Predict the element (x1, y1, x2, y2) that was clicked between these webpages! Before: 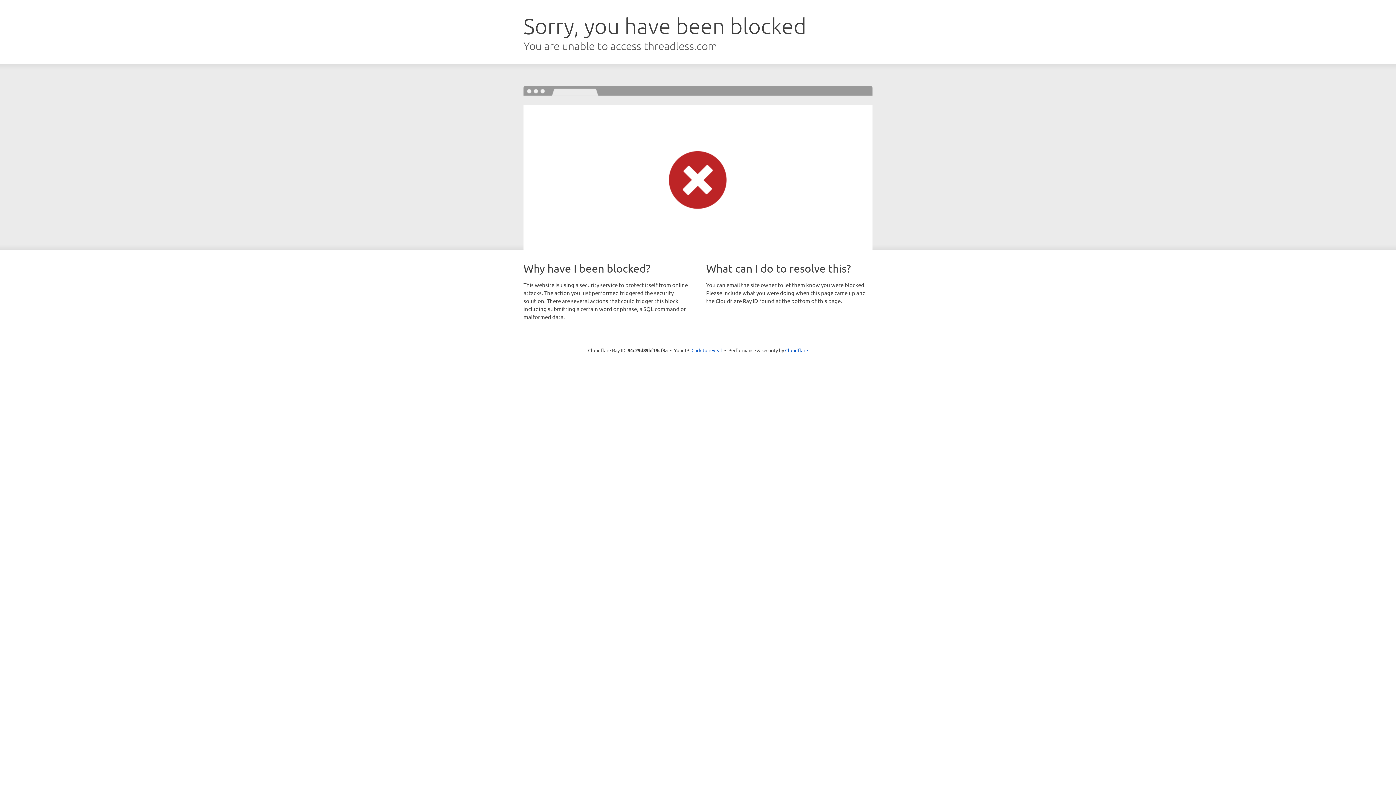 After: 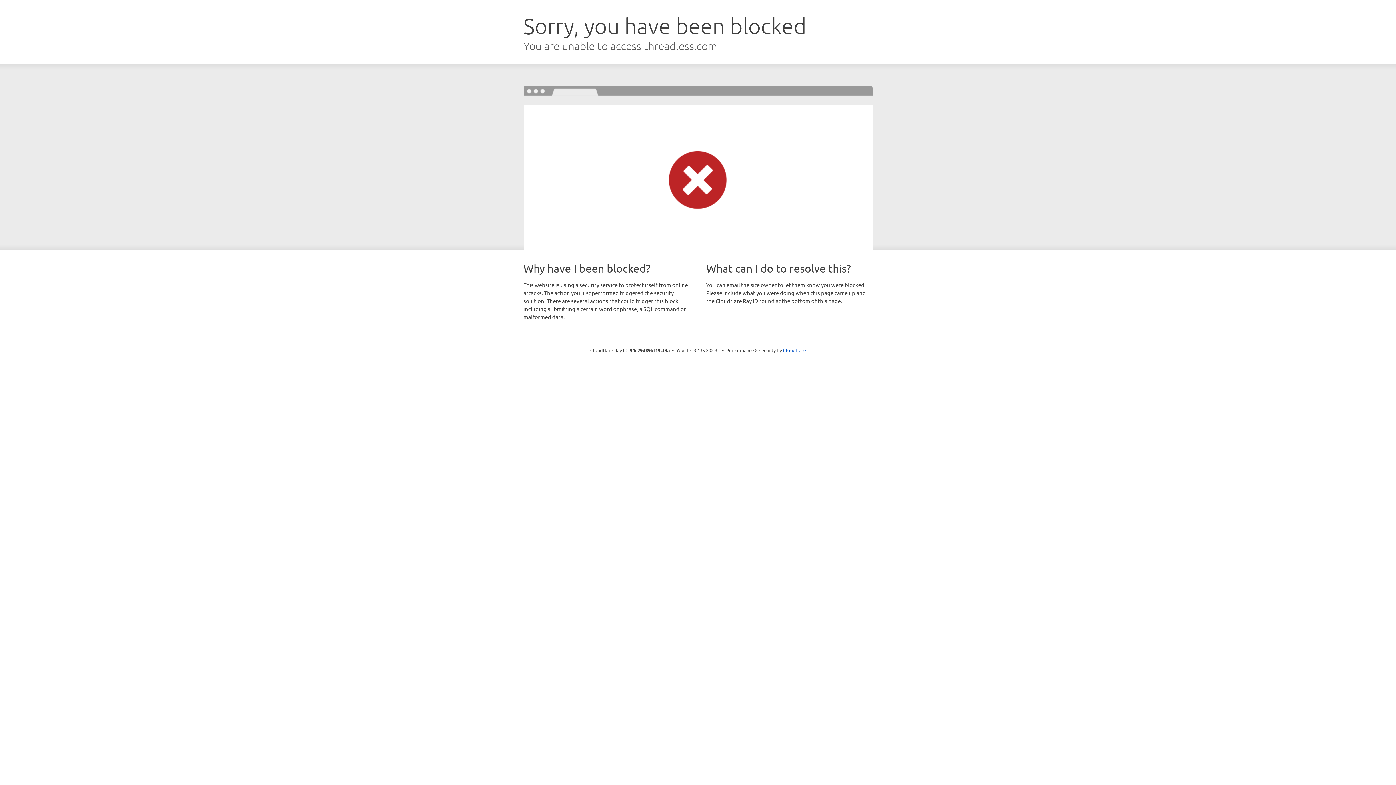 Action: bbox: (691, 346, 722, 353) label: Click to reveal